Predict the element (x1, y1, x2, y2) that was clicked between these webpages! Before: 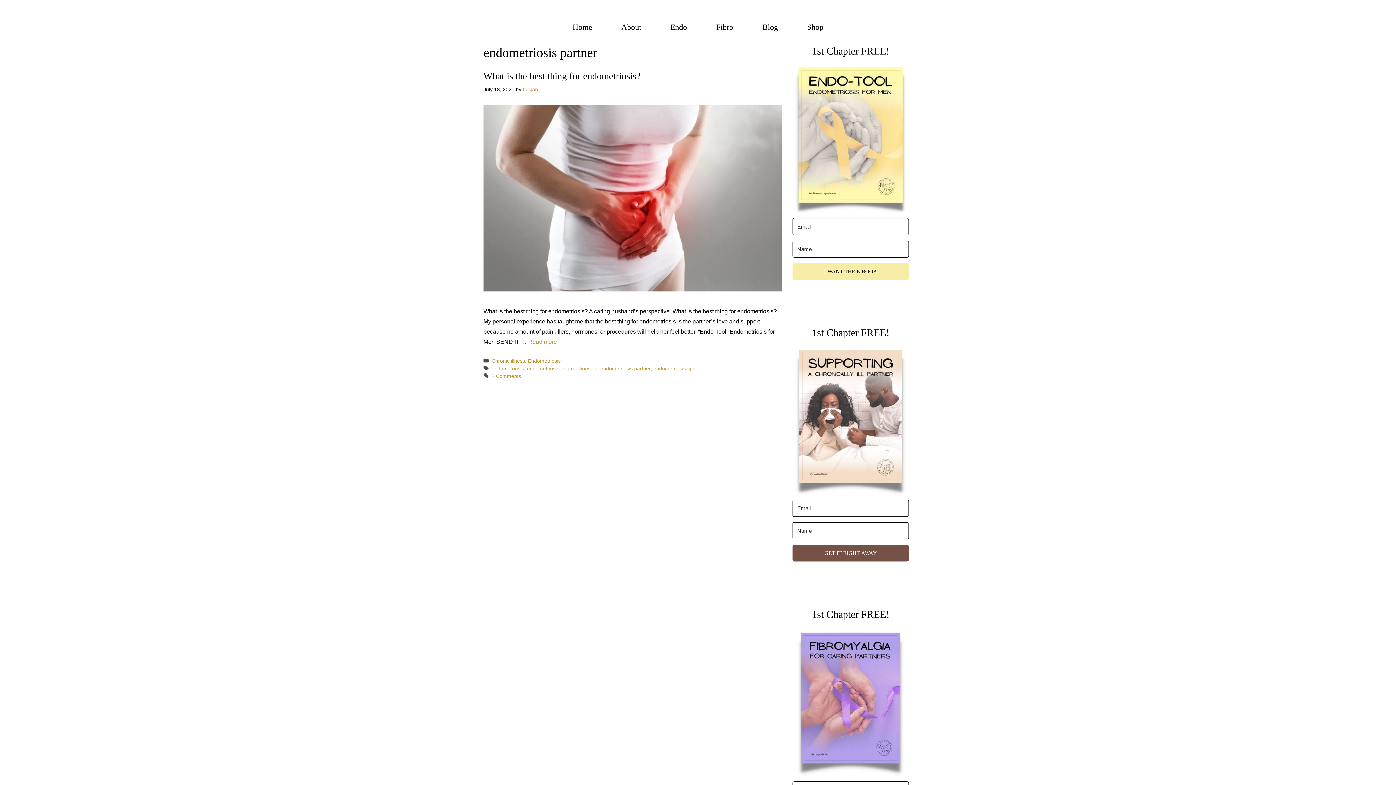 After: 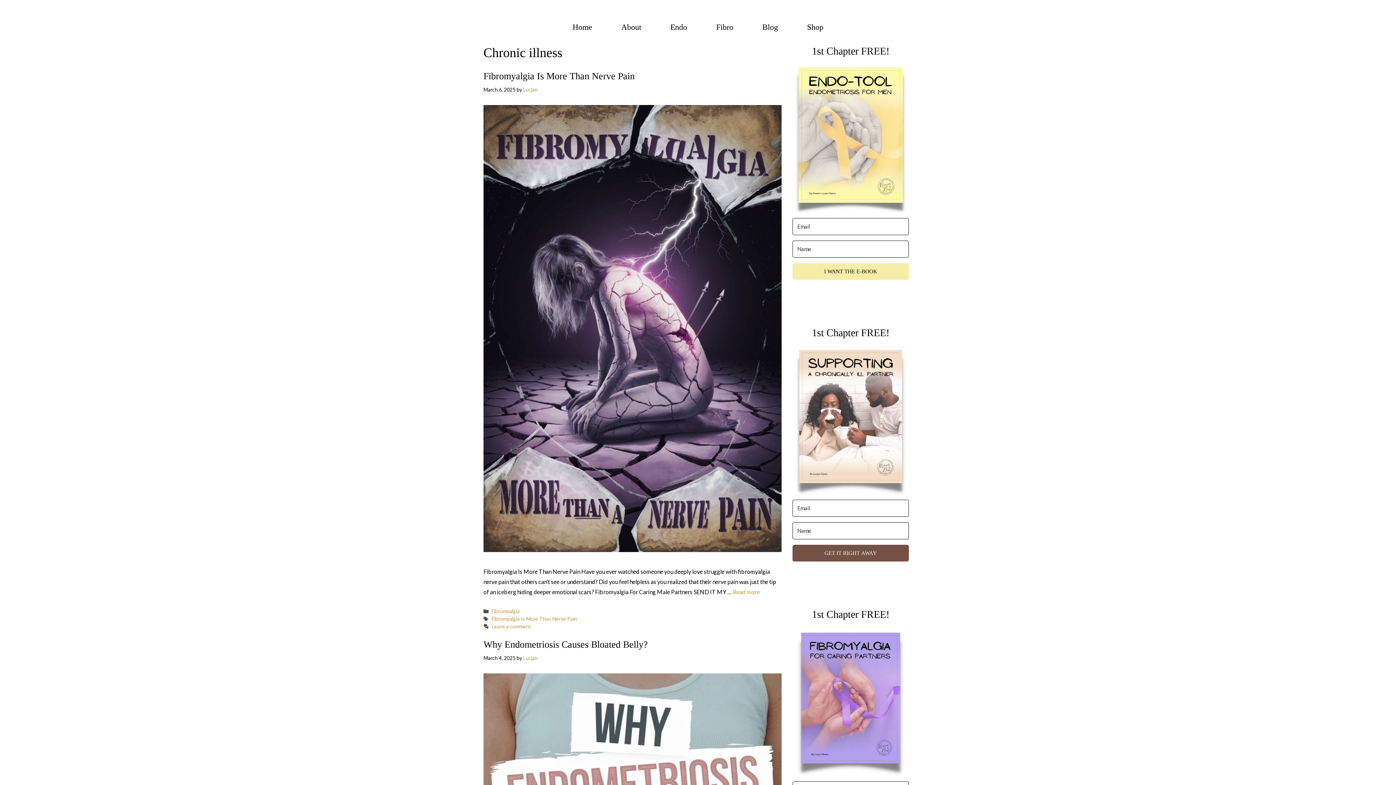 Action: label: Chronic illness bbox: (491, 358, 525, 363)